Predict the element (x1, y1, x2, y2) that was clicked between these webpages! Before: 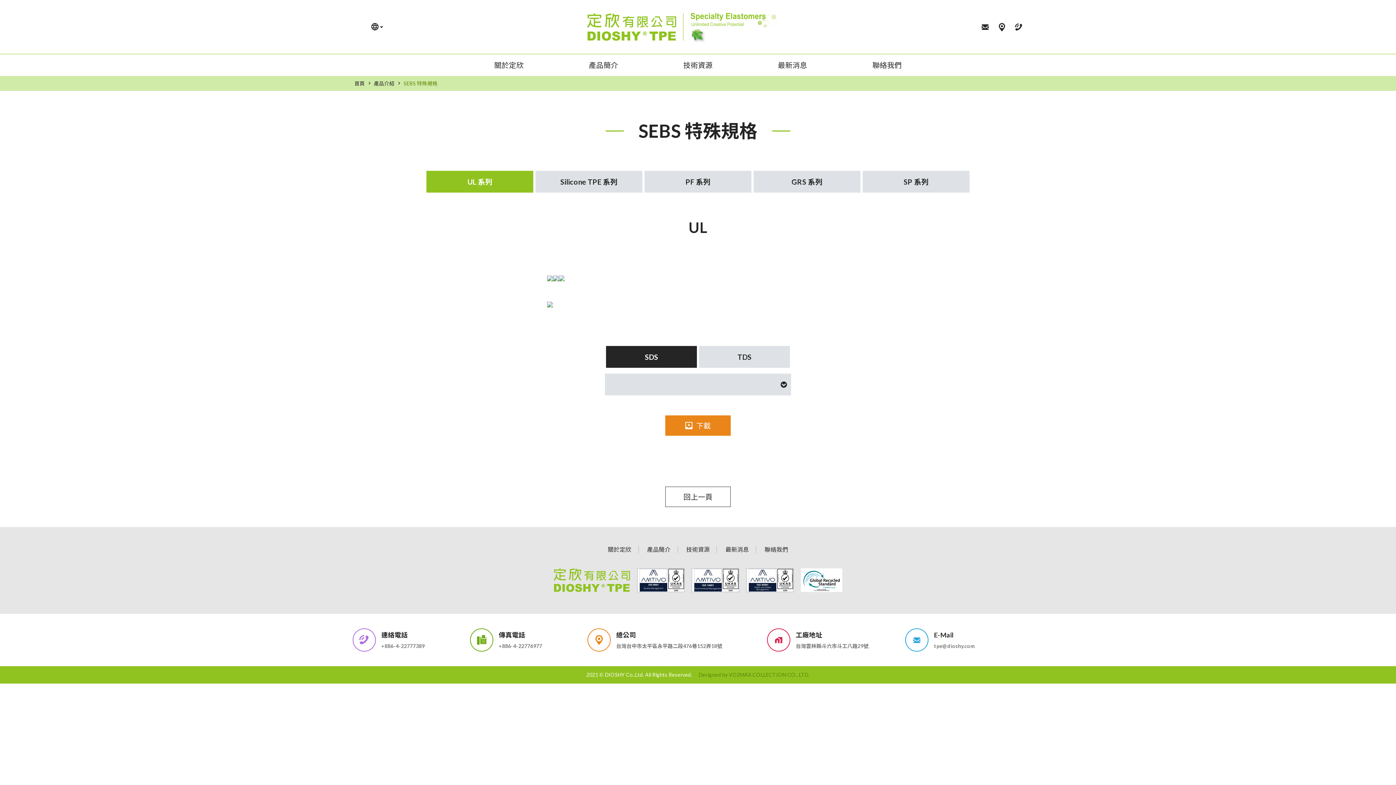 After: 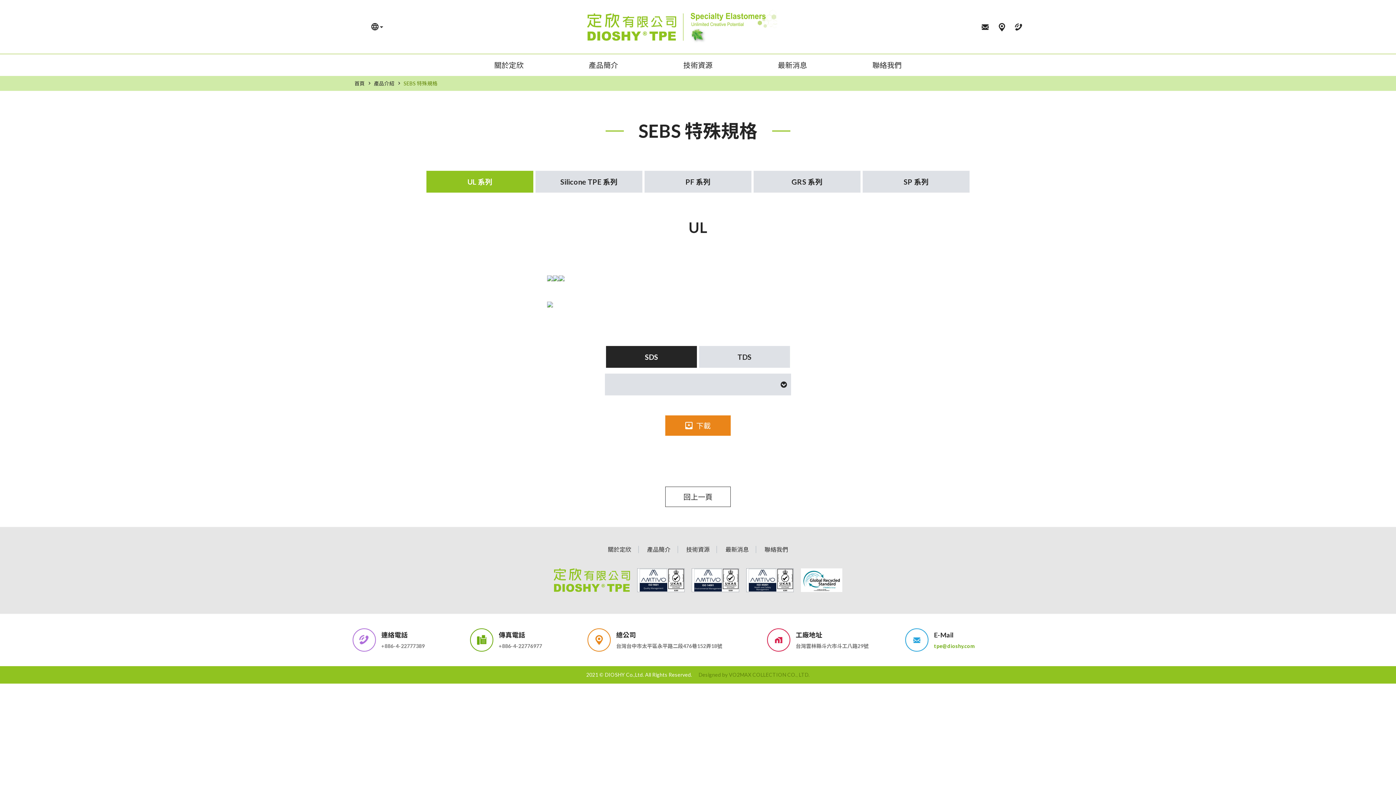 Action: bbox: (934, 642, 1038, 650) label: tpe@dioshy.com